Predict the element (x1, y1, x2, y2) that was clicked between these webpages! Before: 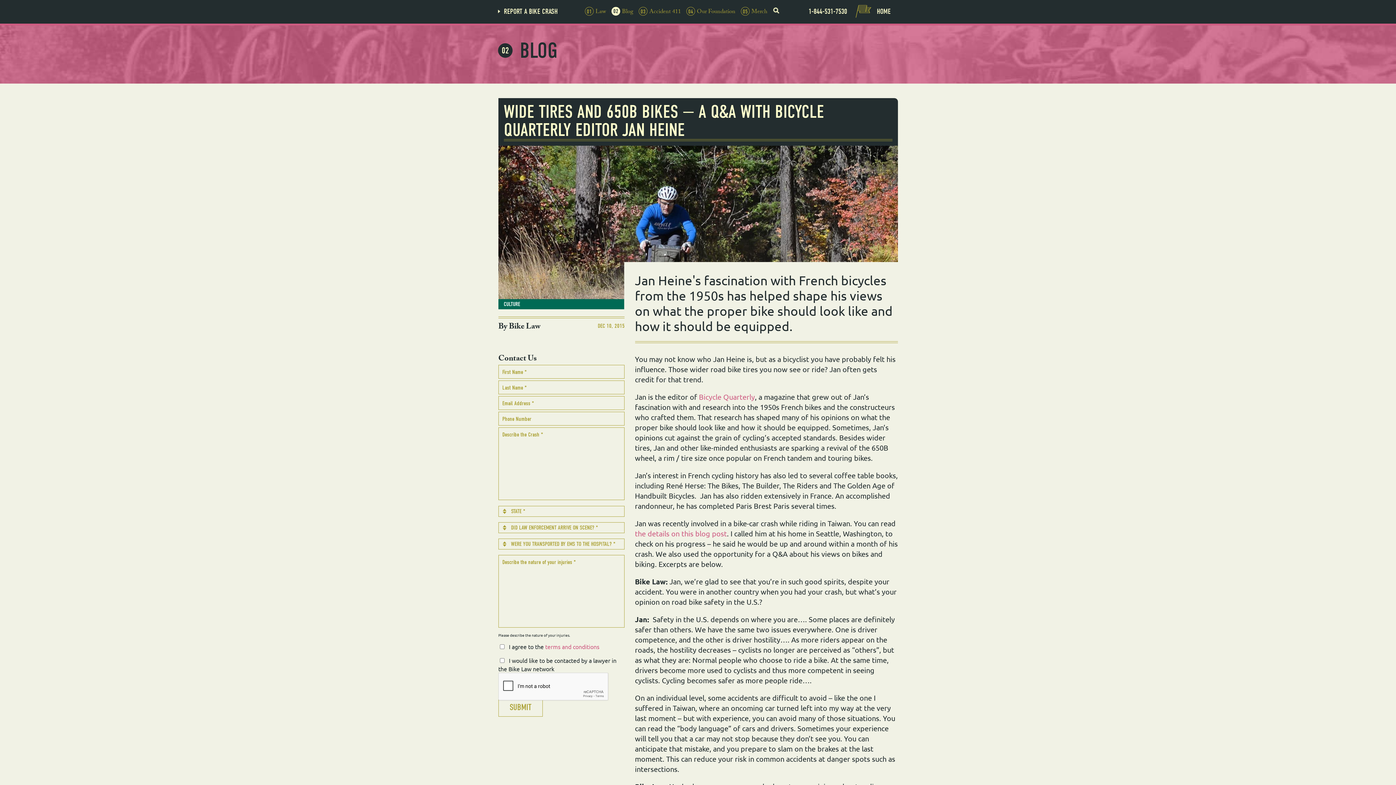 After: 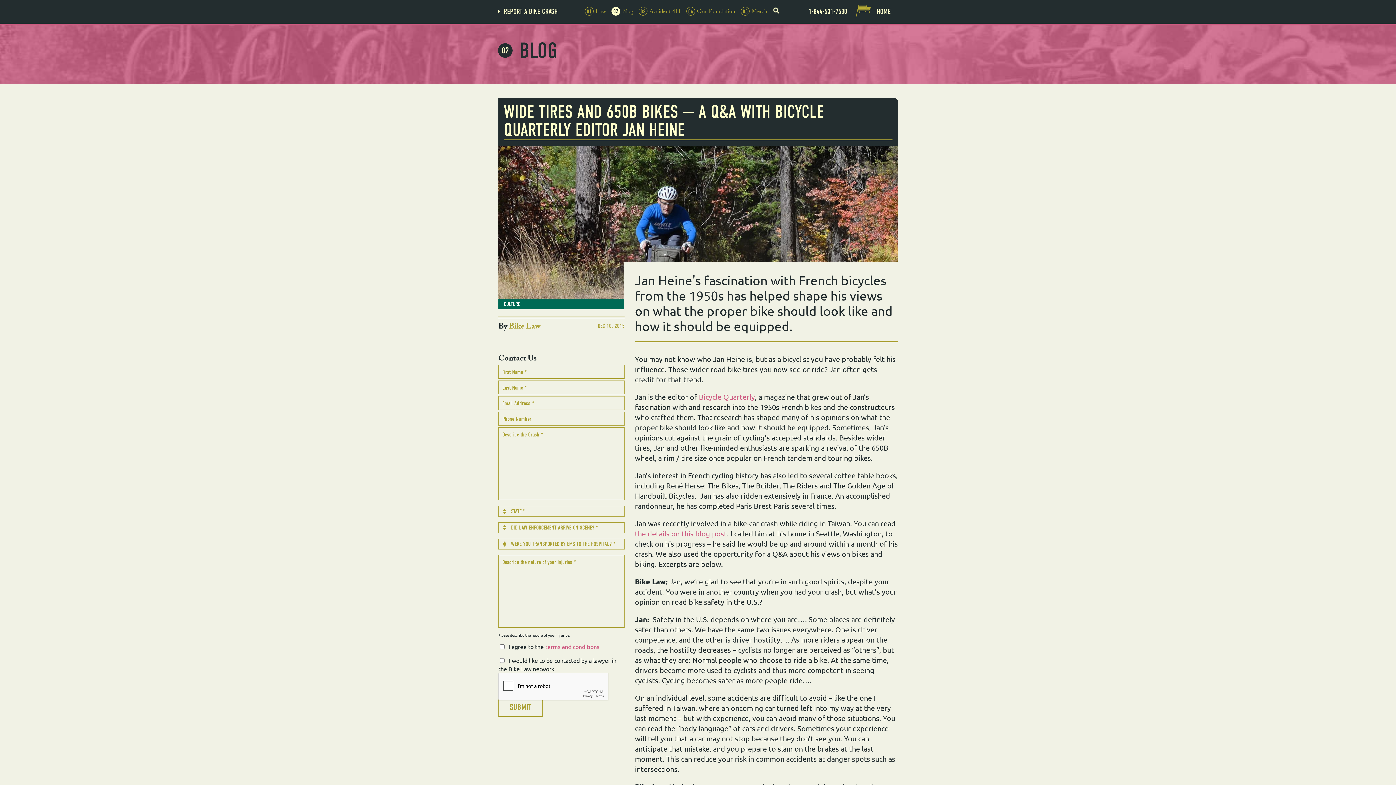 Action: label: Bike Law bbox: (508, 320, 540, 334)